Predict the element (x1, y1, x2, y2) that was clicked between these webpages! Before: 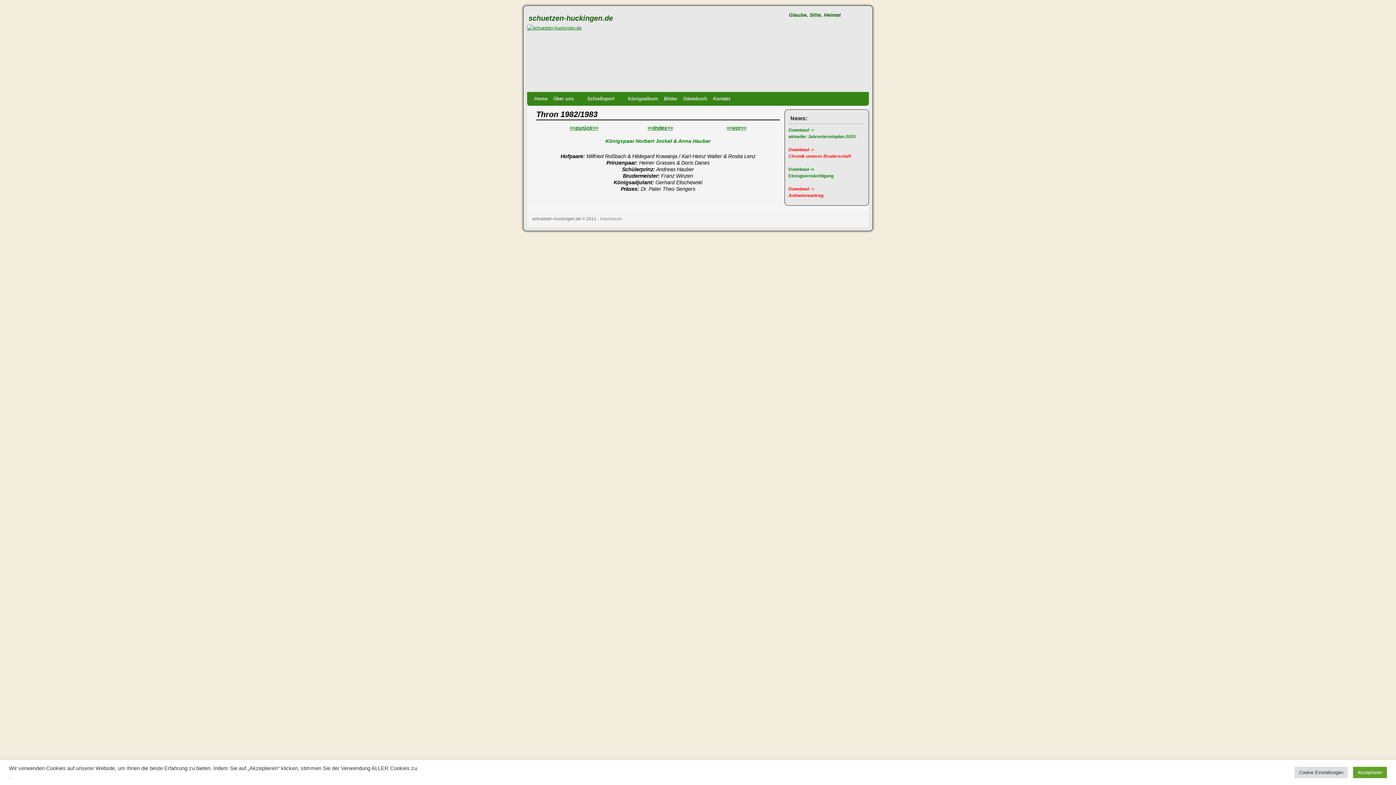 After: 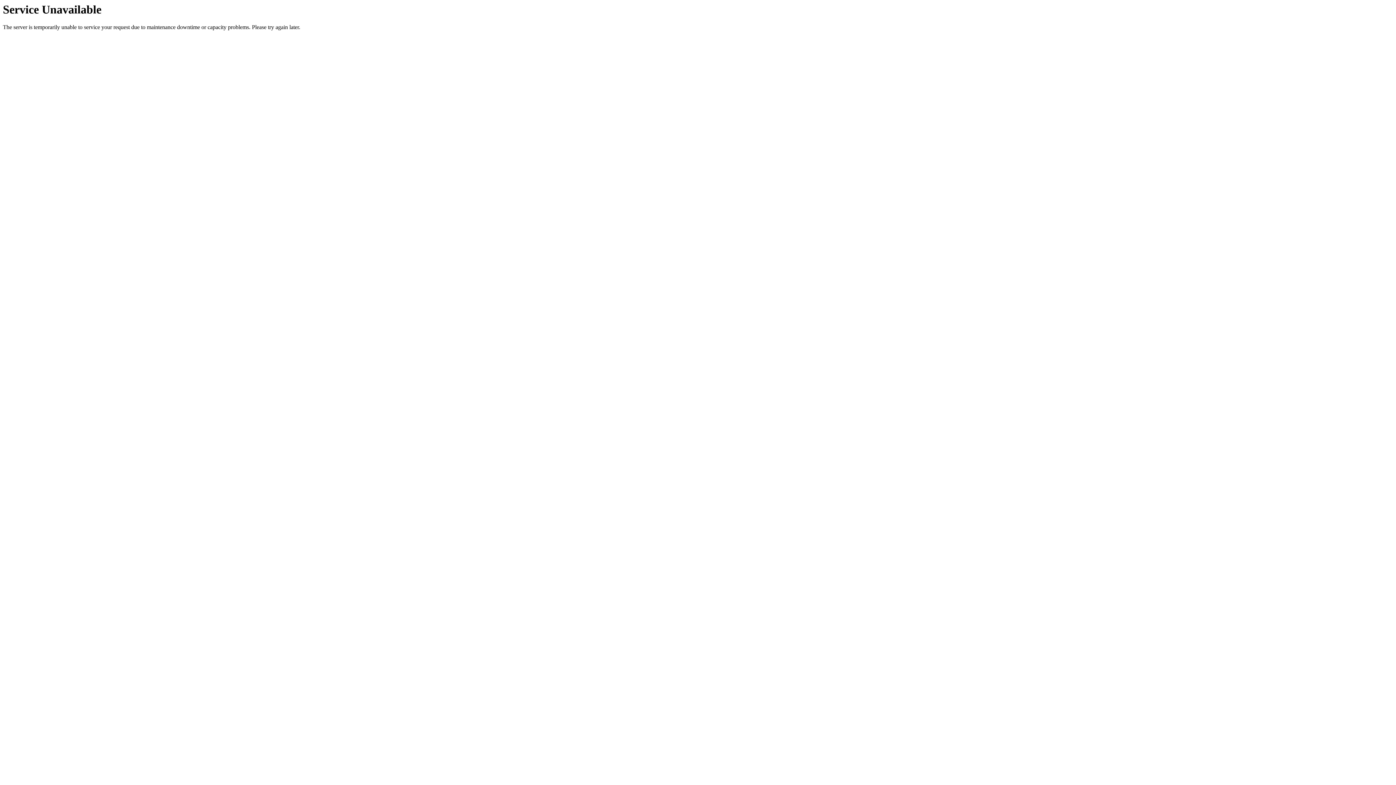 Action: label: Gästebuch bbox: (680, 92, 710, 105)